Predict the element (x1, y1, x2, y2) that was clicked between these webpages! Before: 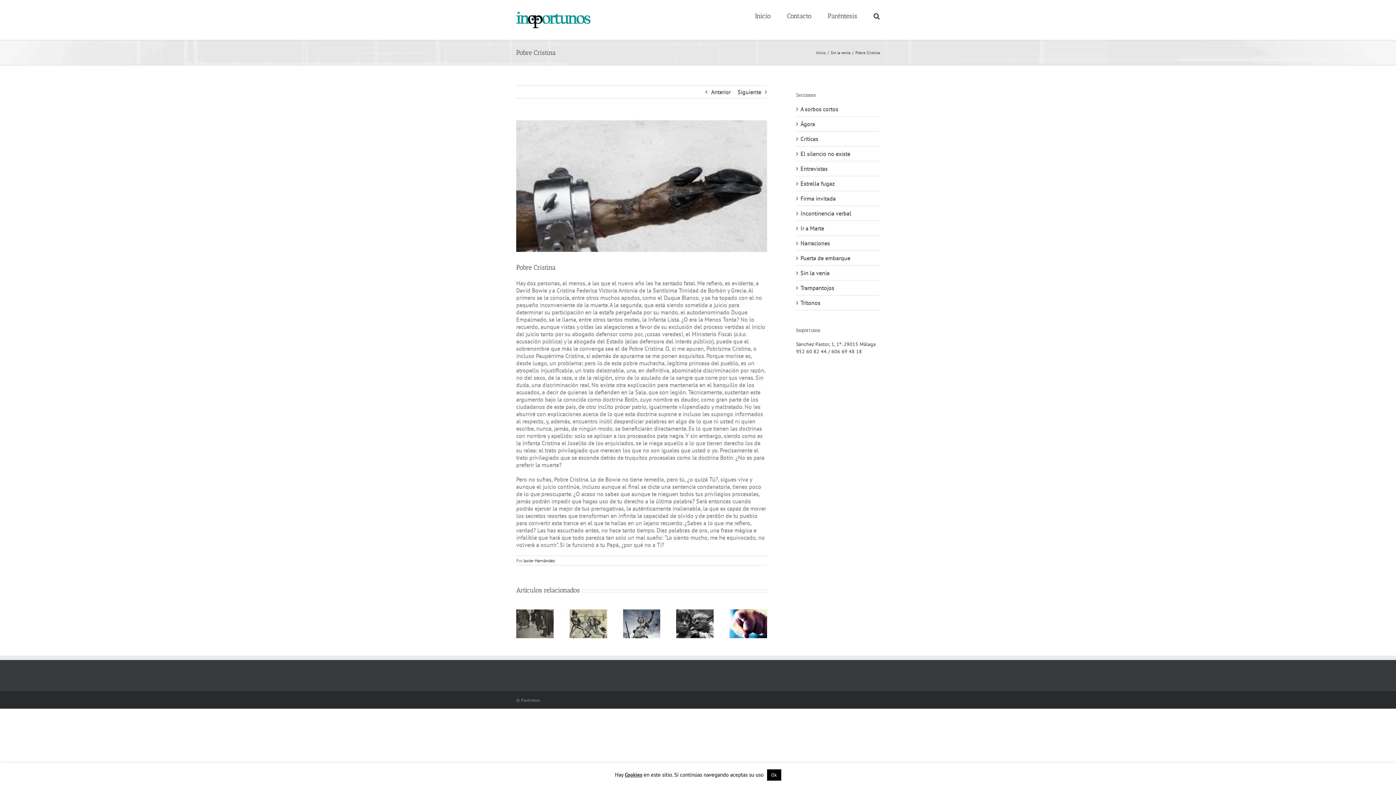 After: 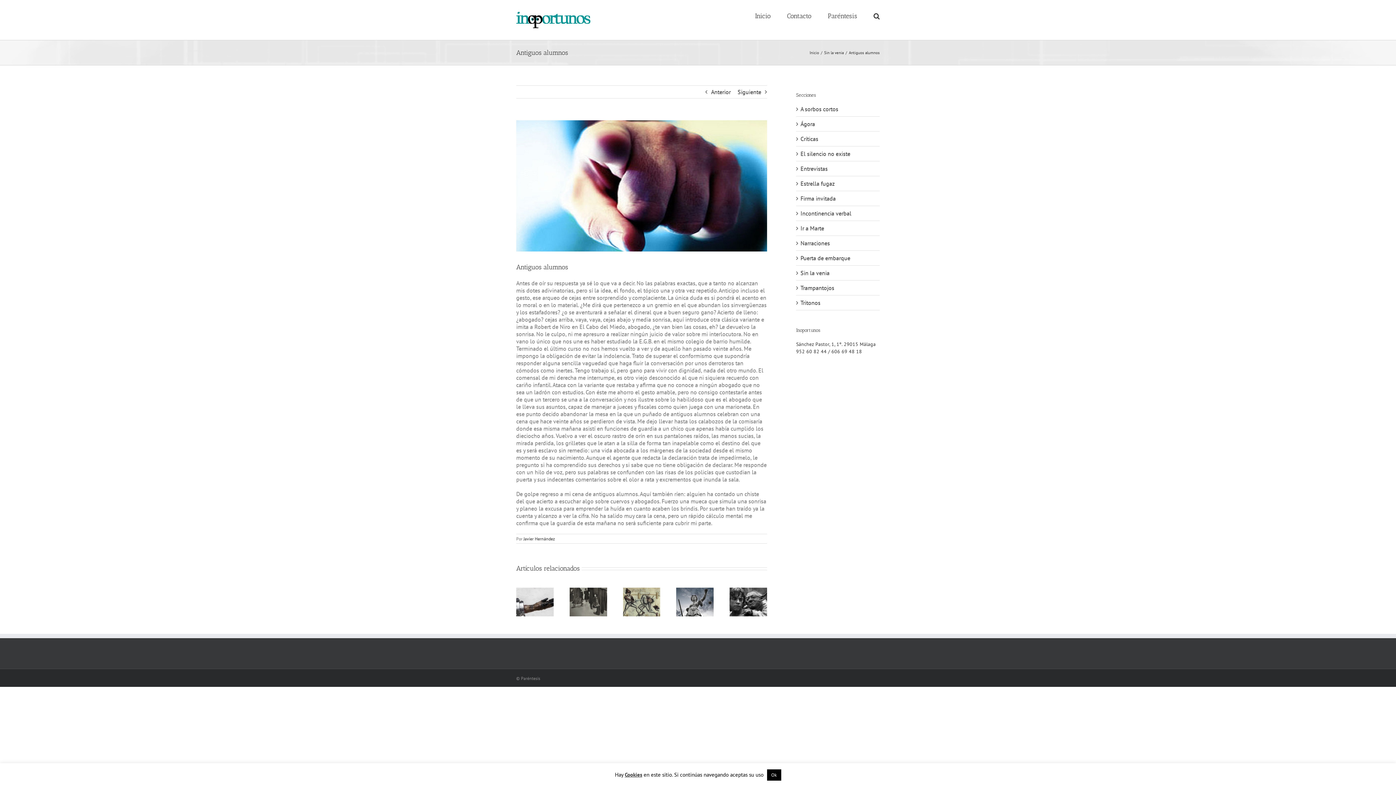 Action: bbox: (729, 609, 767, 617) label: Antiguos alumnos